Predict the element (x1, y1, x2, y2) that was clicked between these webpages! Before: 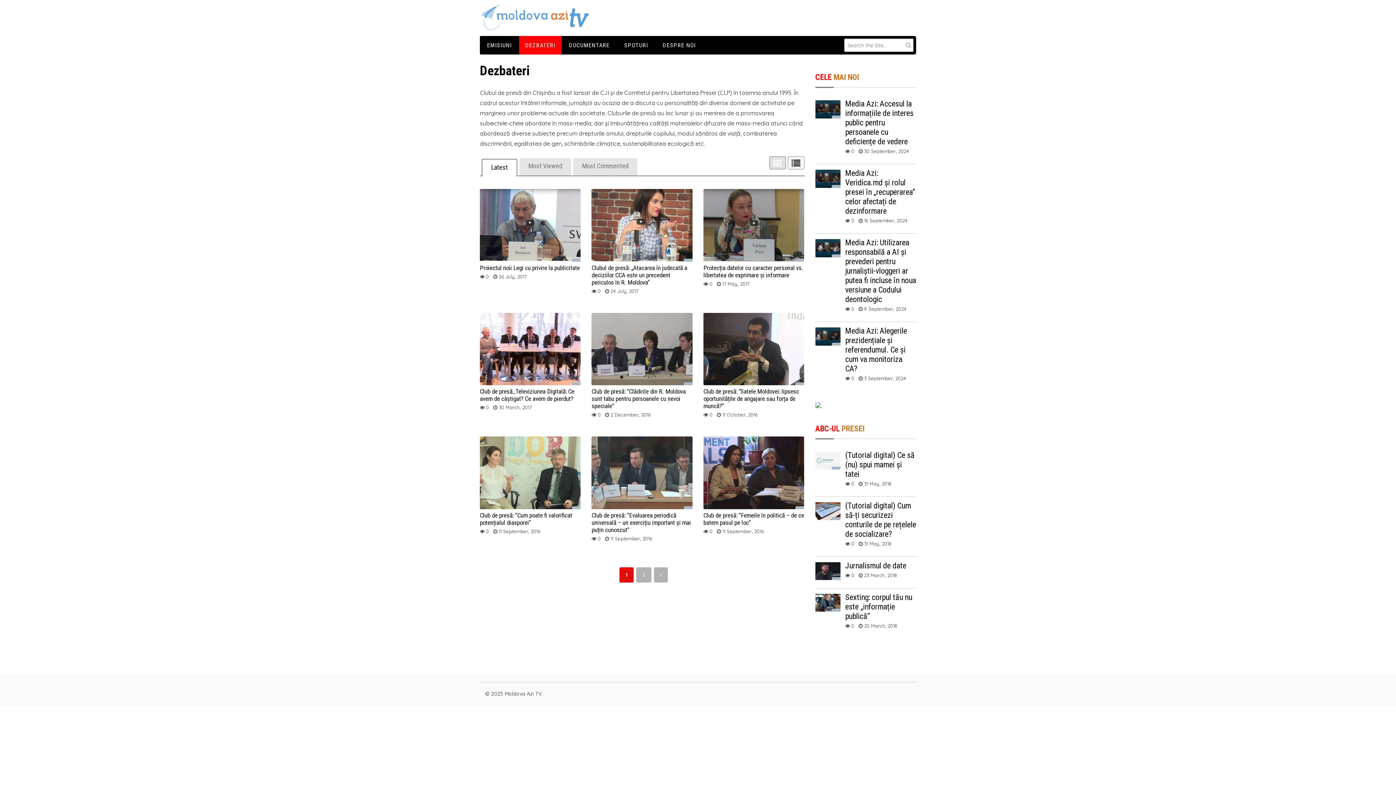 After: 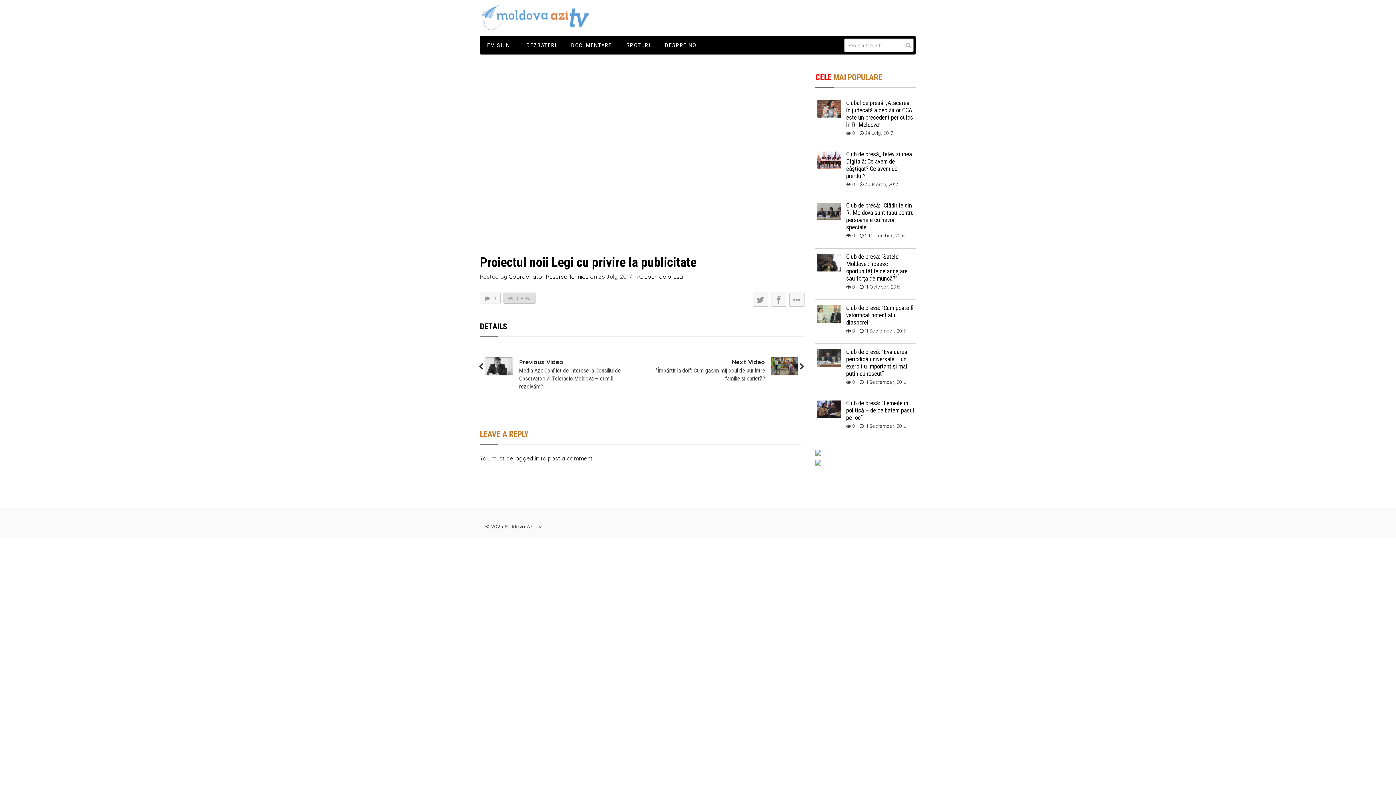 Action: label: Proiectul noii Legi cu privire la publicitate bbox: (480, 264, 580, 271)